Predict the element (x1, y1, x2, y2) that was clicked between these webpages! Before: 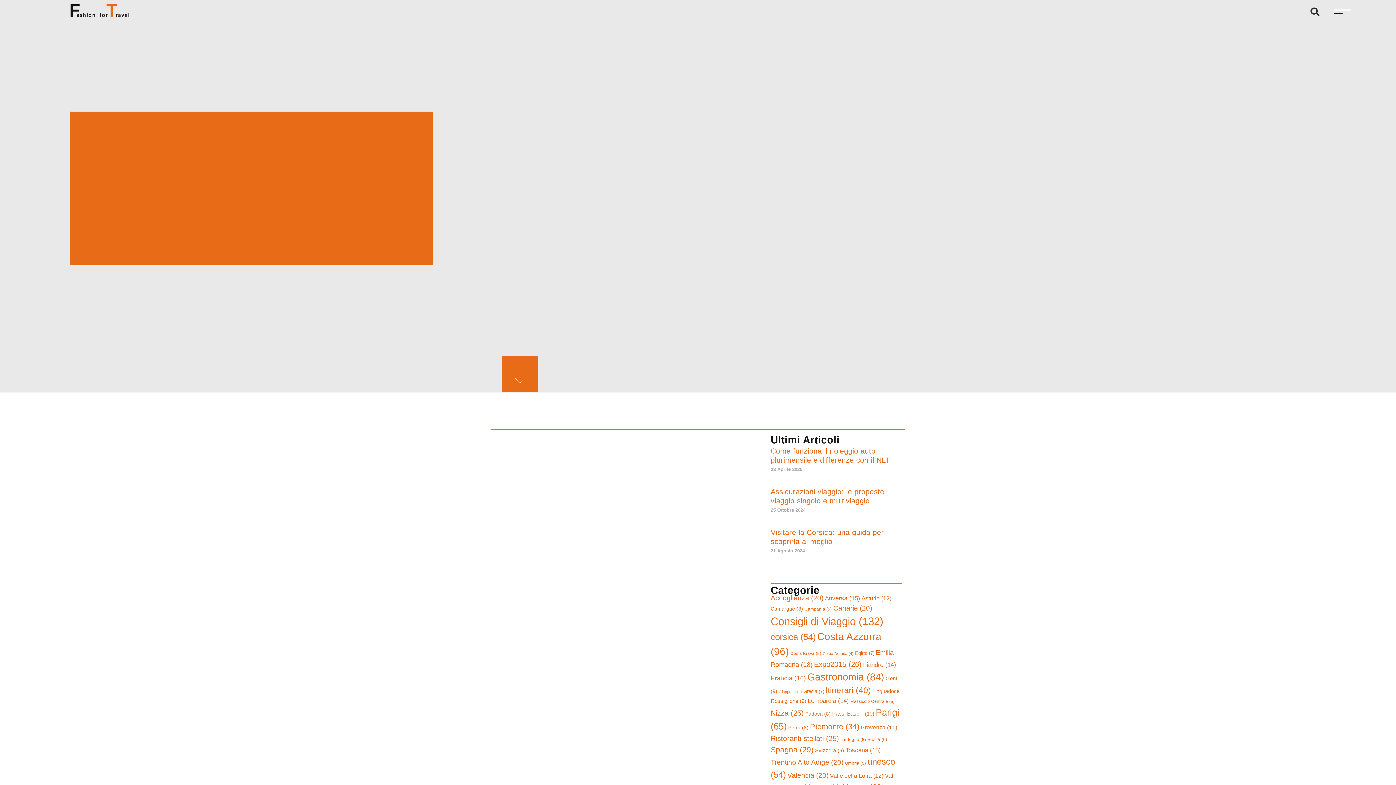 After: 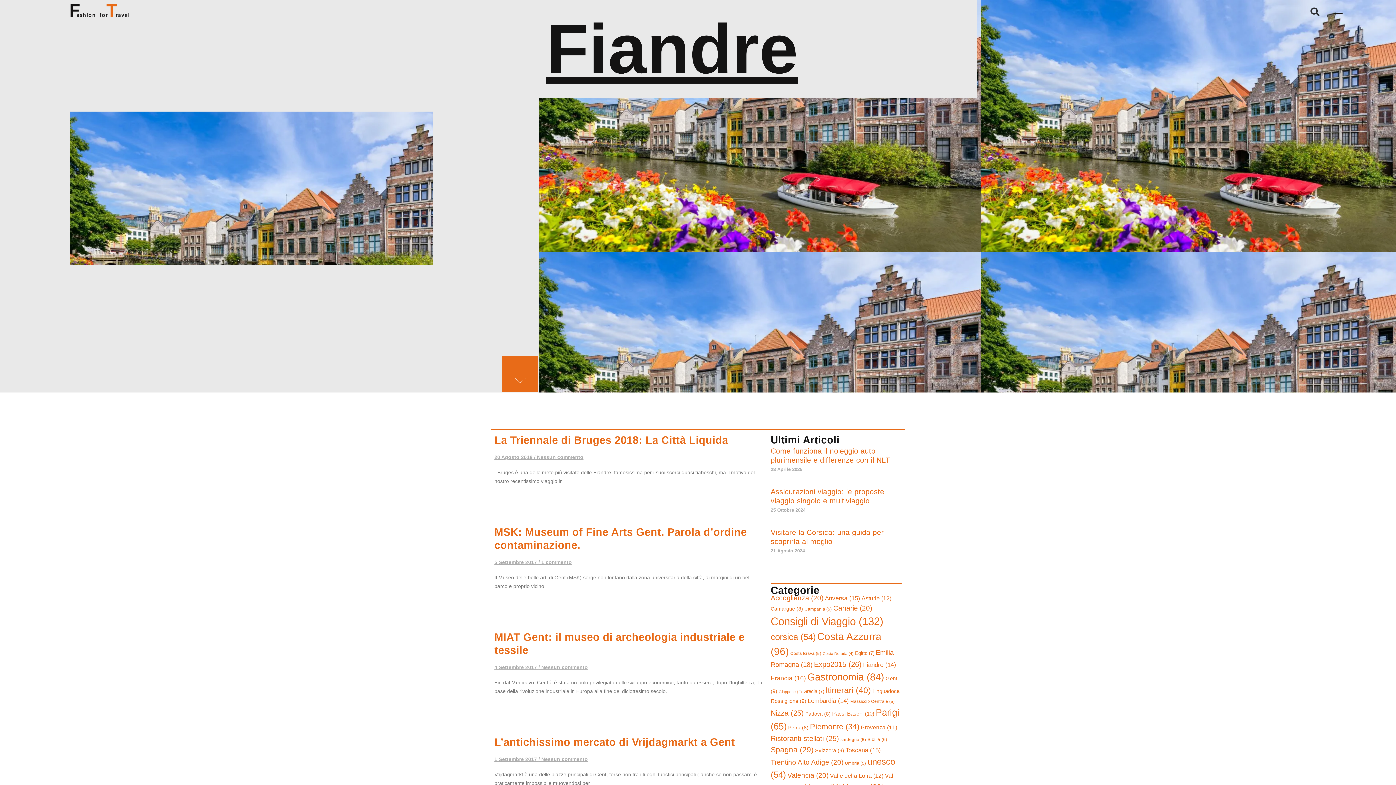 Action: label: Fiandre (14 elementi) bbox: (863, 661, 896, 668)